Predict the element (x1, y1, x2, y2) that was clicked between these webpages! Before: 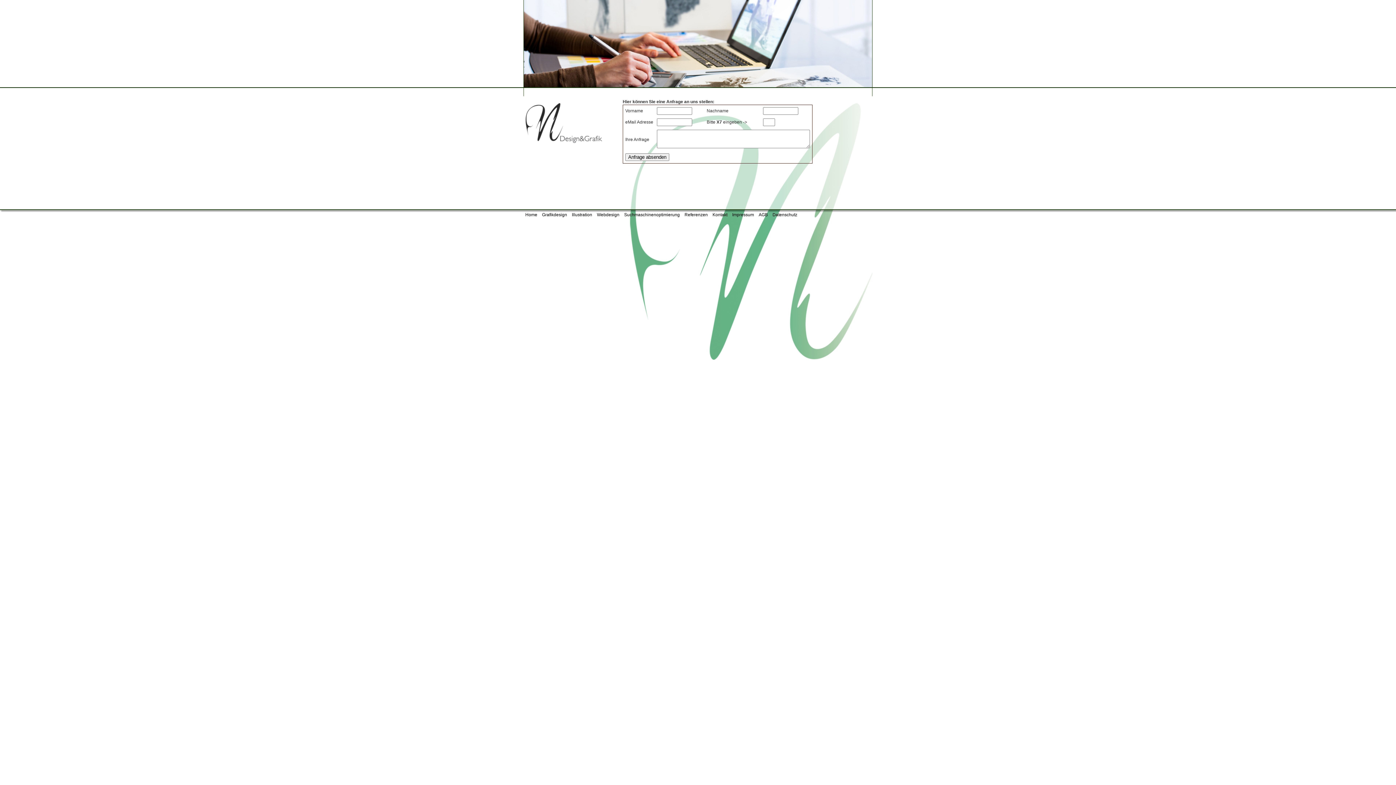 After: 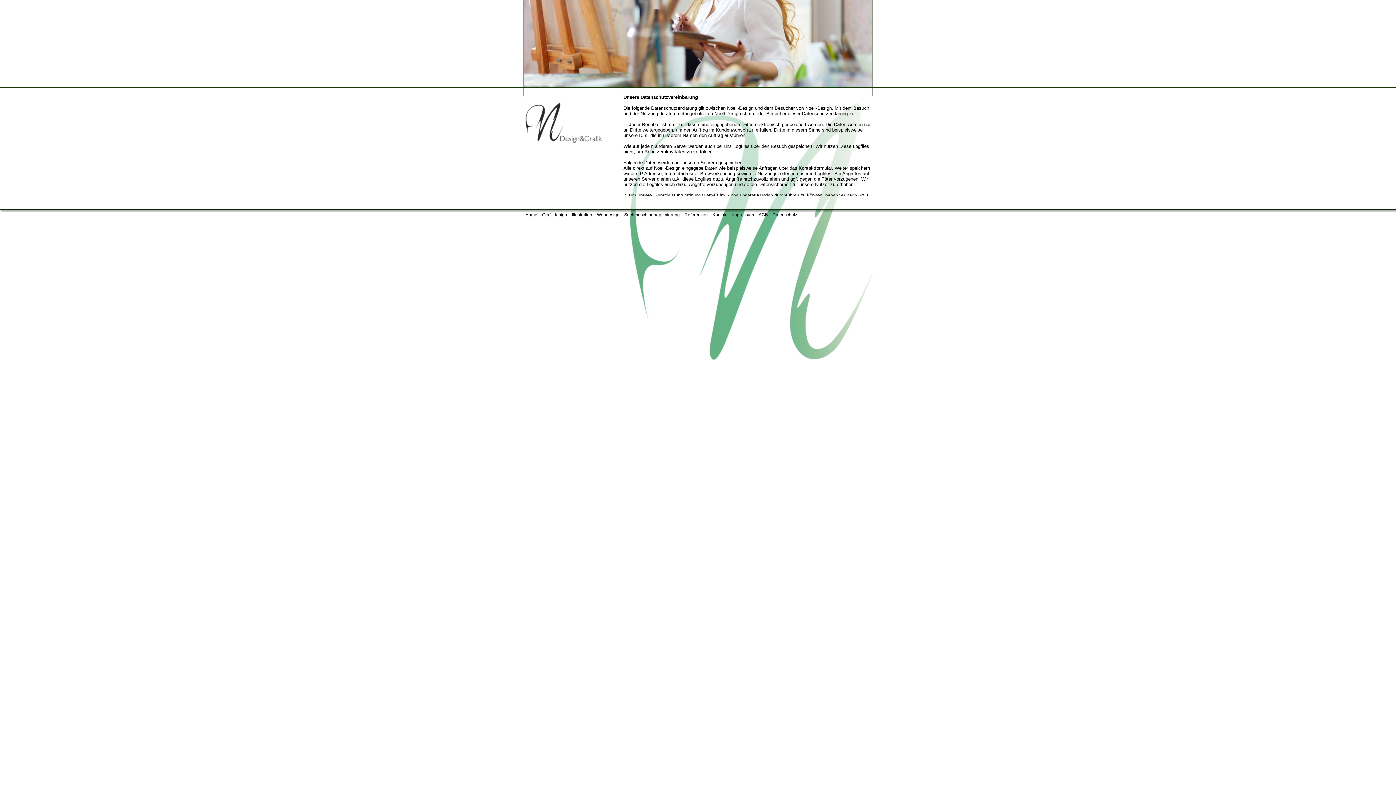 Action: bbox: (770, 210, 799, 221) label: Datenschutz